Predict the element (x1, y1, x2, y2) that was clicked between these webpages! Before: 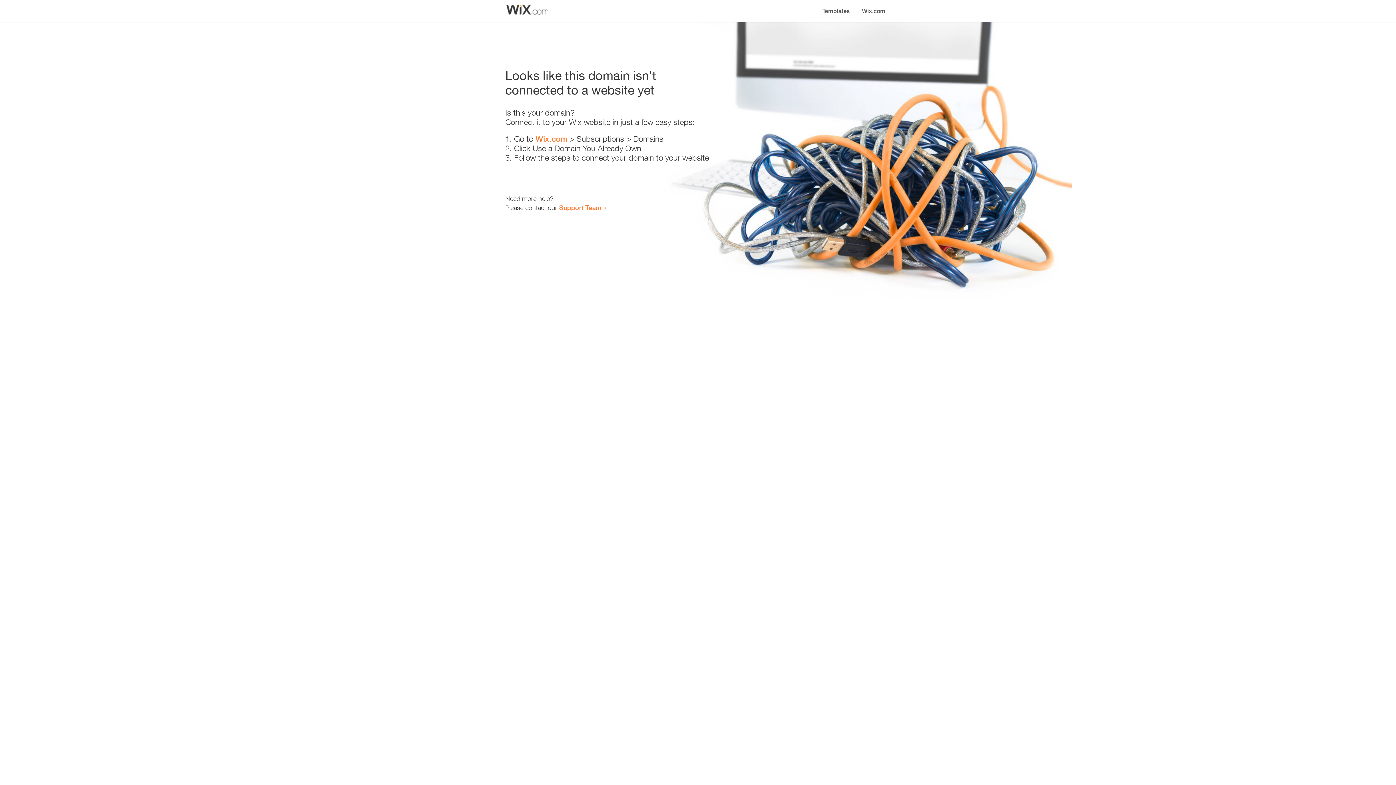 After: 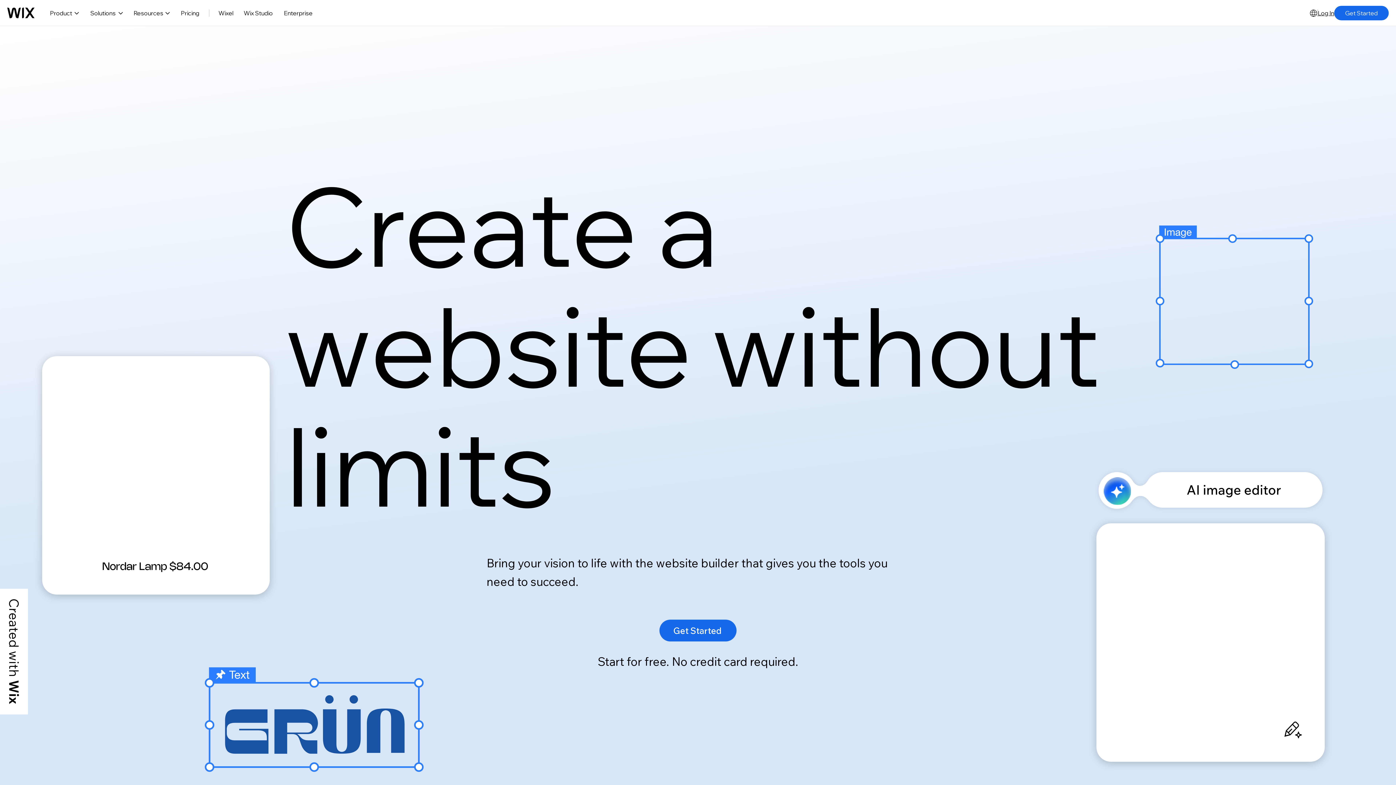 Action: bbox: (535, 134, 567, 143) label: Wix.com